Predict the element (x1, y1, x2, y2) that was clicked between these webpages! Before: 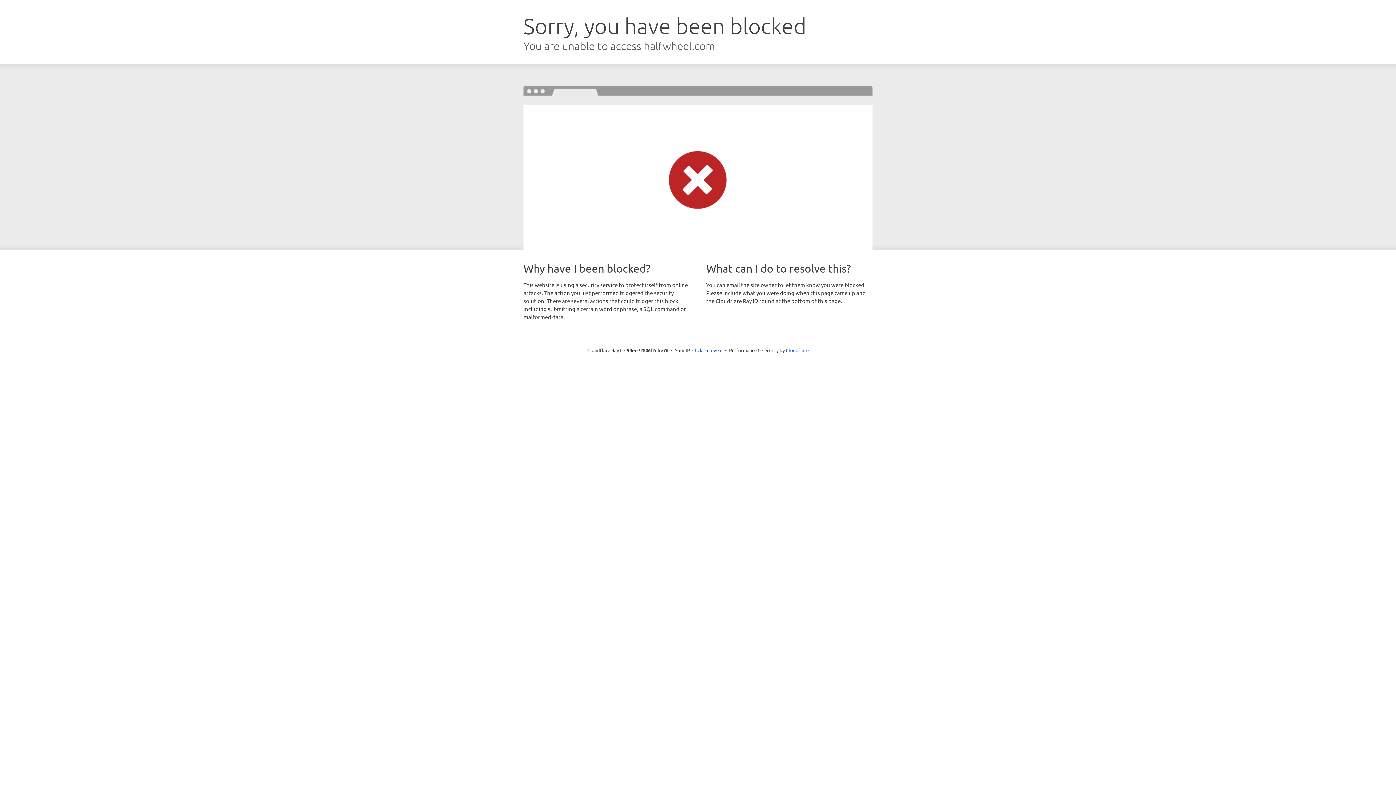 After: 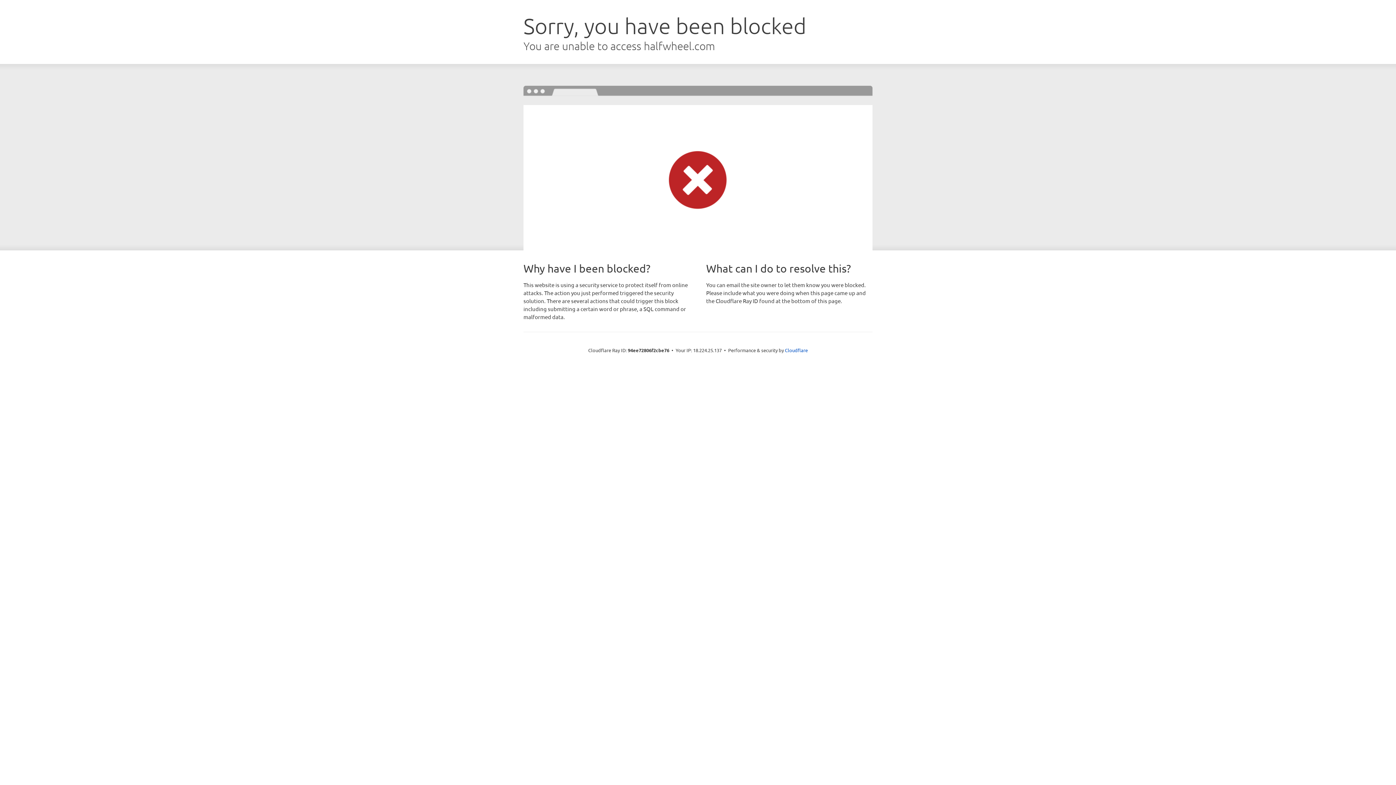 Action: bbox: (692, 346, 722, 353) label: Click to reveal